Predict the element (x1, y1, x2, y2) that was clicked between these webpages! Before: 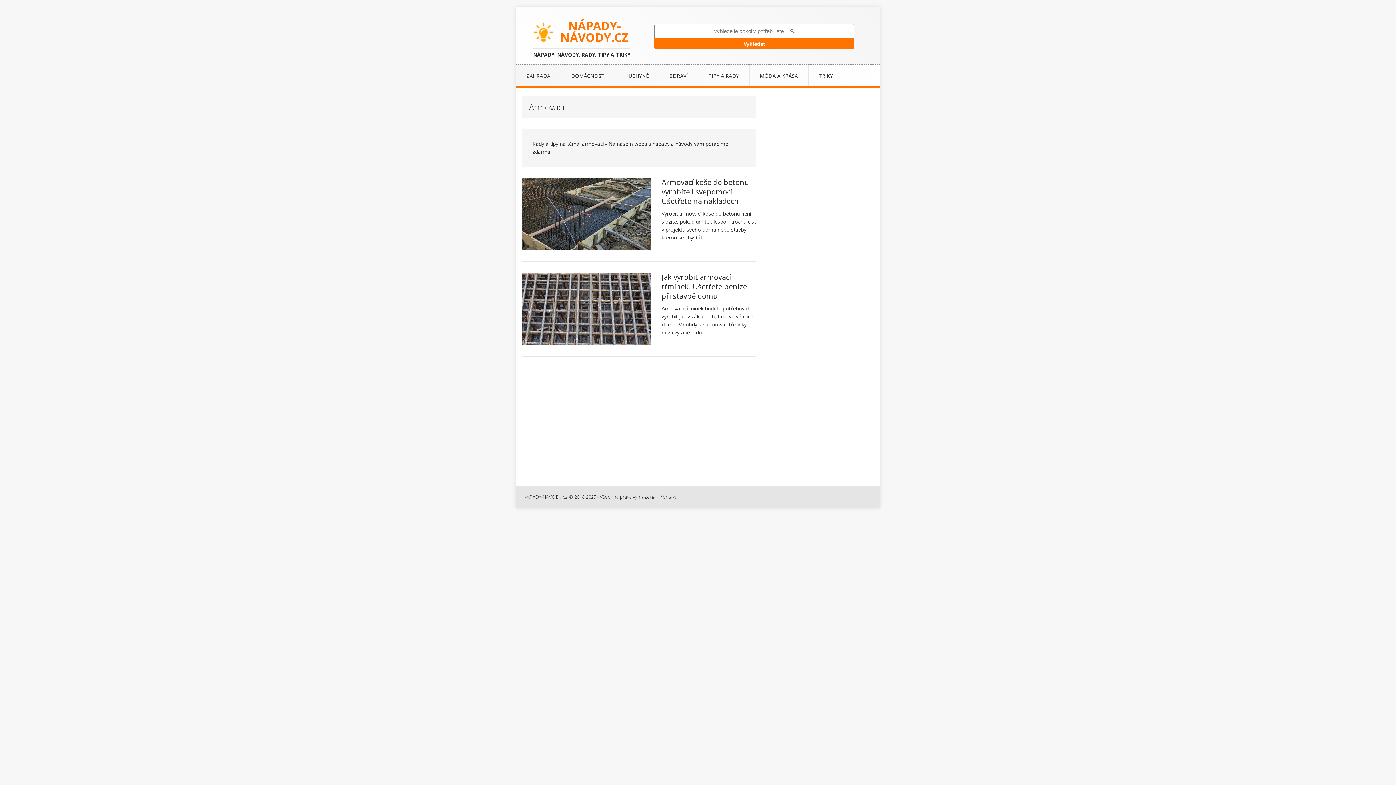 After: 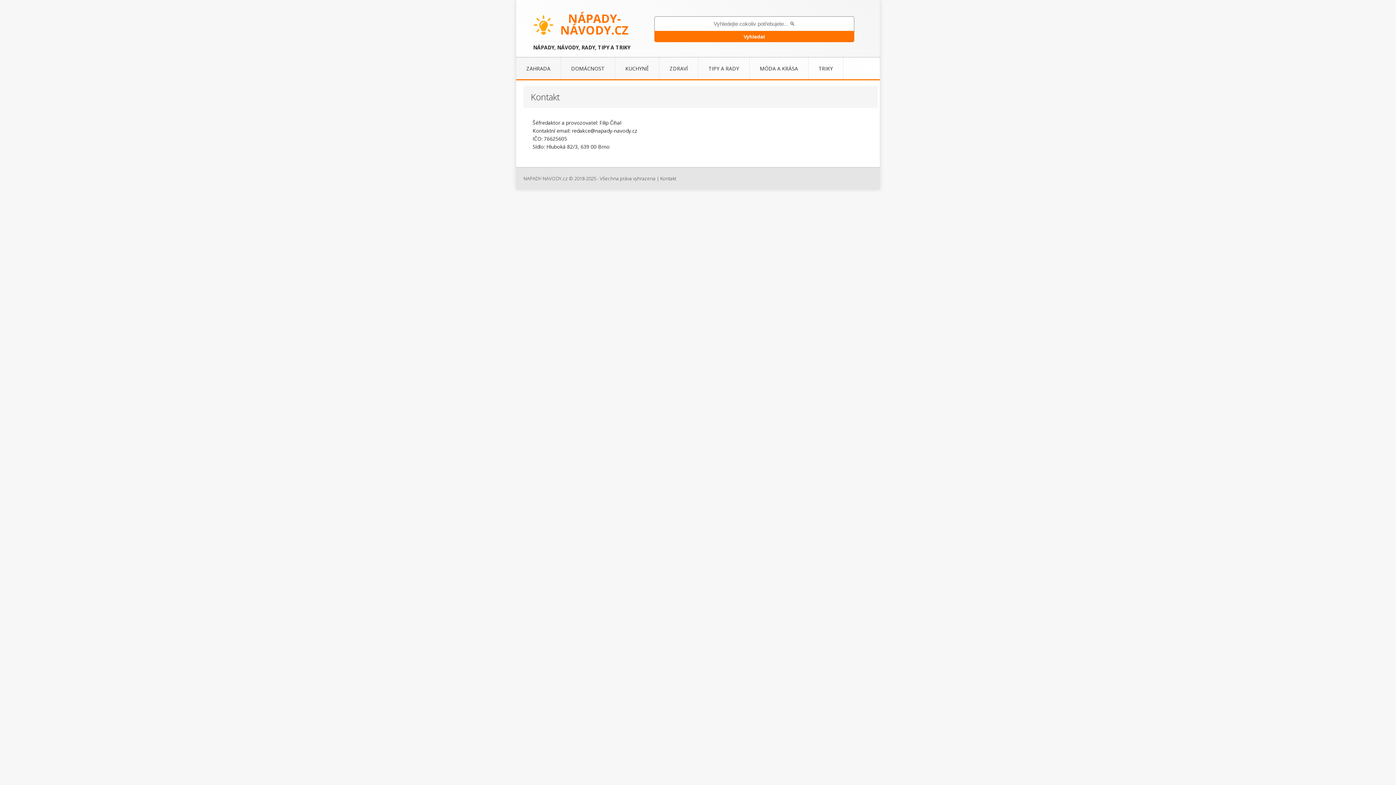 Action: label: Kontakt bbox: (660, 493, 676, 500)